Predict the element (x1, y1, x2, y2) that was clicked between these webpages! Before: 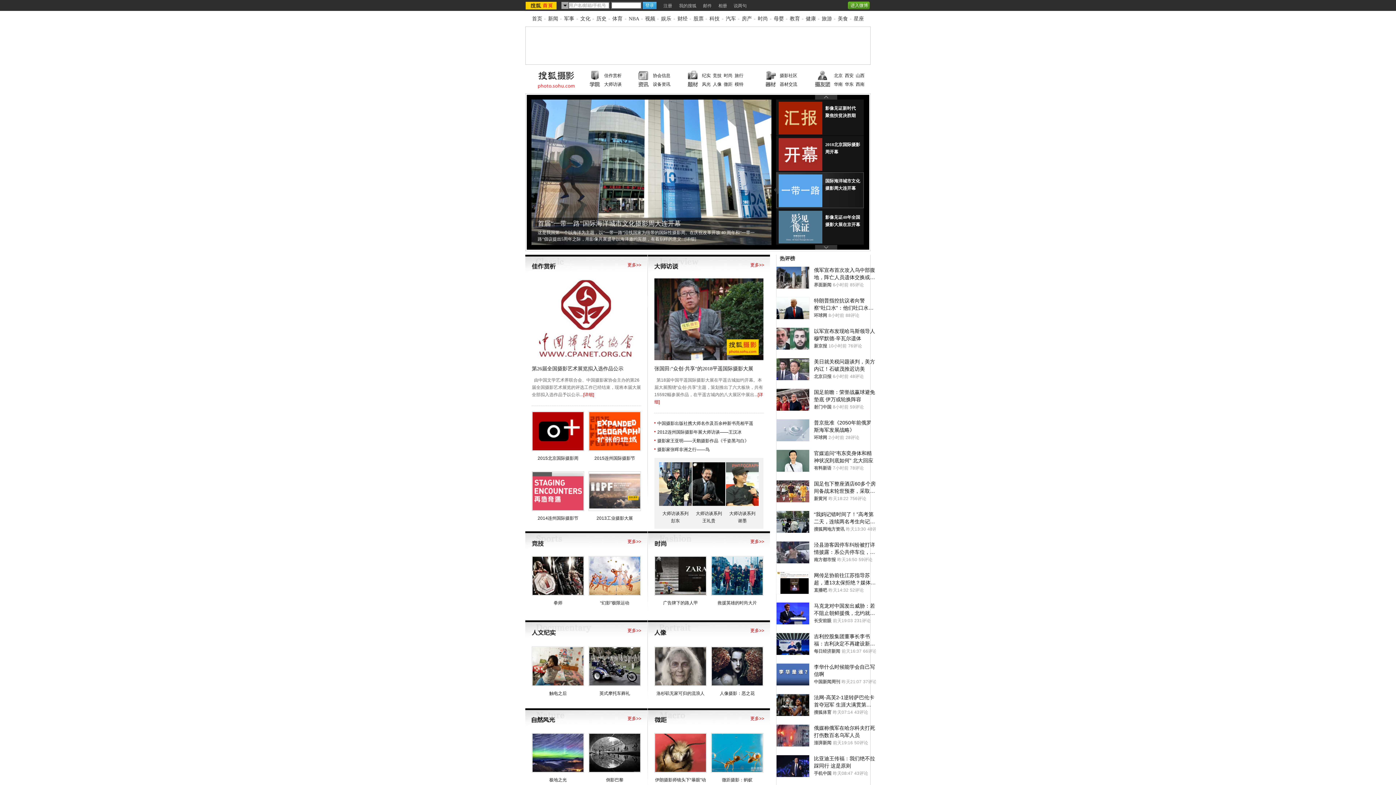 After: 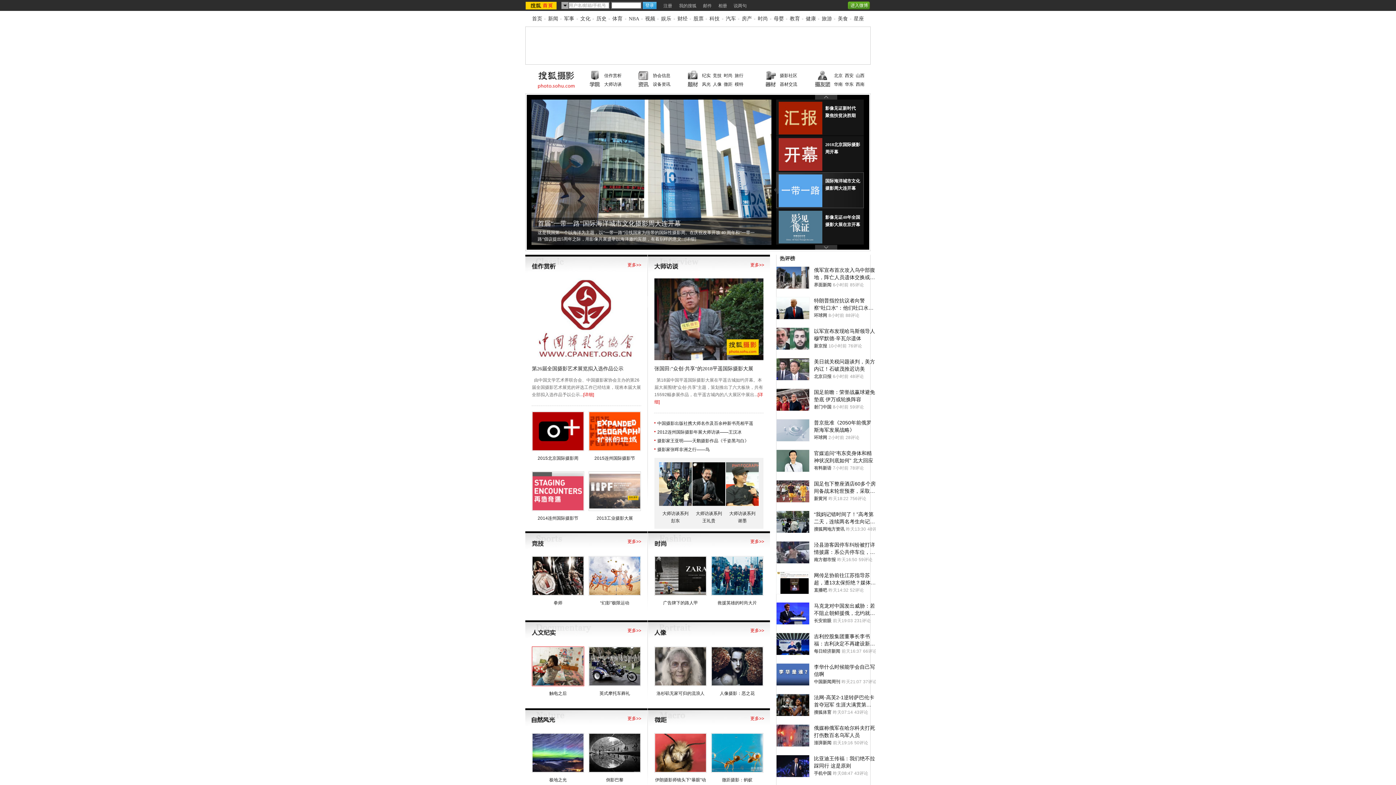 Action: bbox: (532, 646, 584, 686)